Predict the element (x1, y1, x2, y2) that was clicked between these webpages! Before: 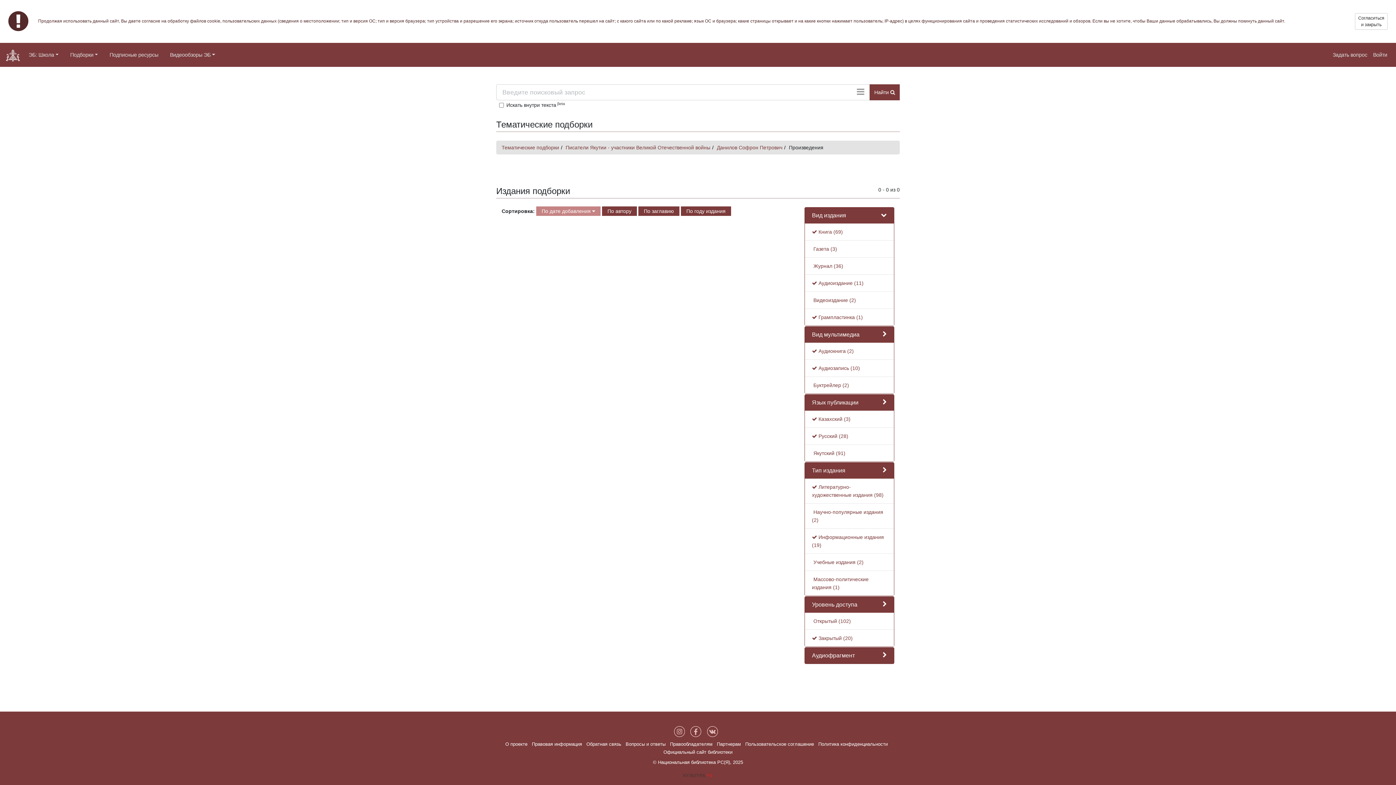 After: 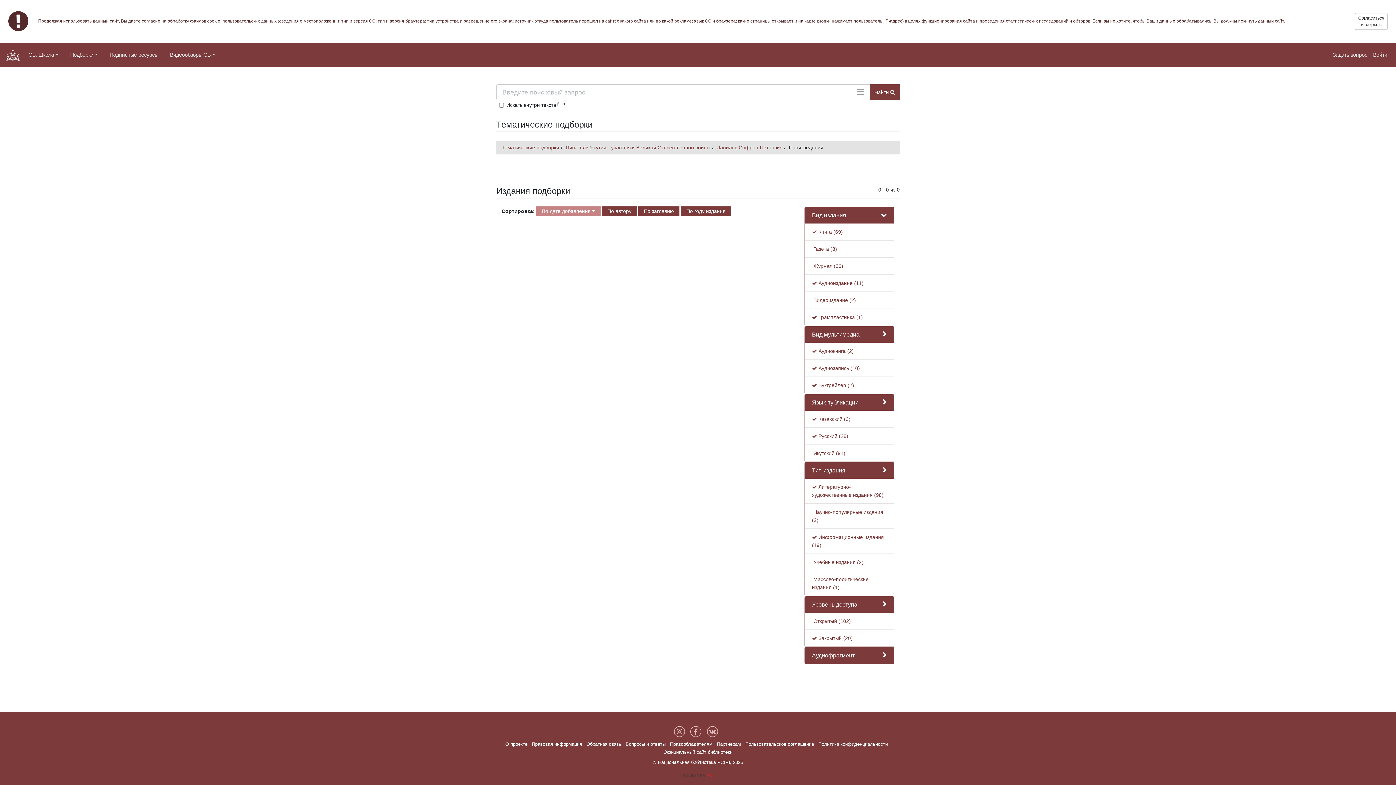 Action: label:  Буктрейлер (2) bbox: (812, 382, 849, 388)